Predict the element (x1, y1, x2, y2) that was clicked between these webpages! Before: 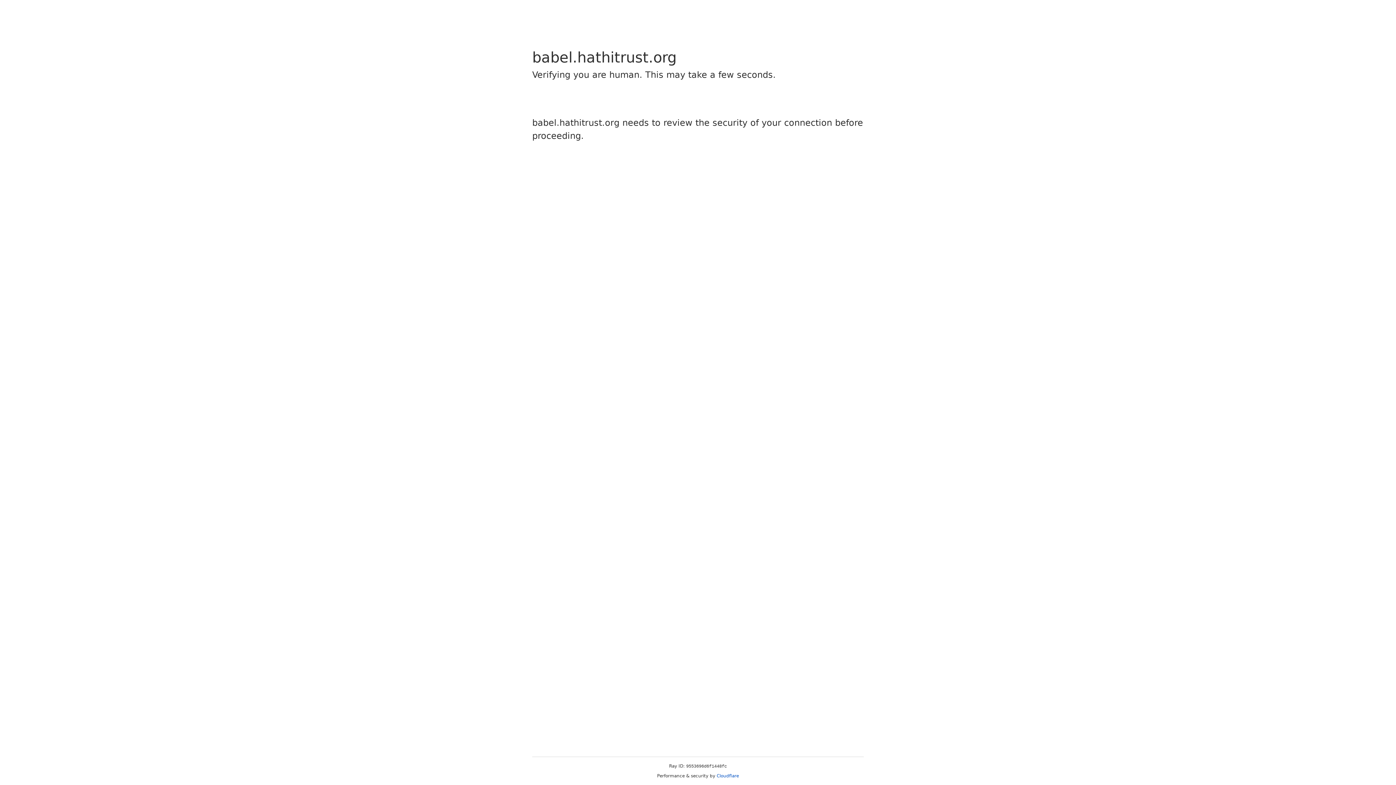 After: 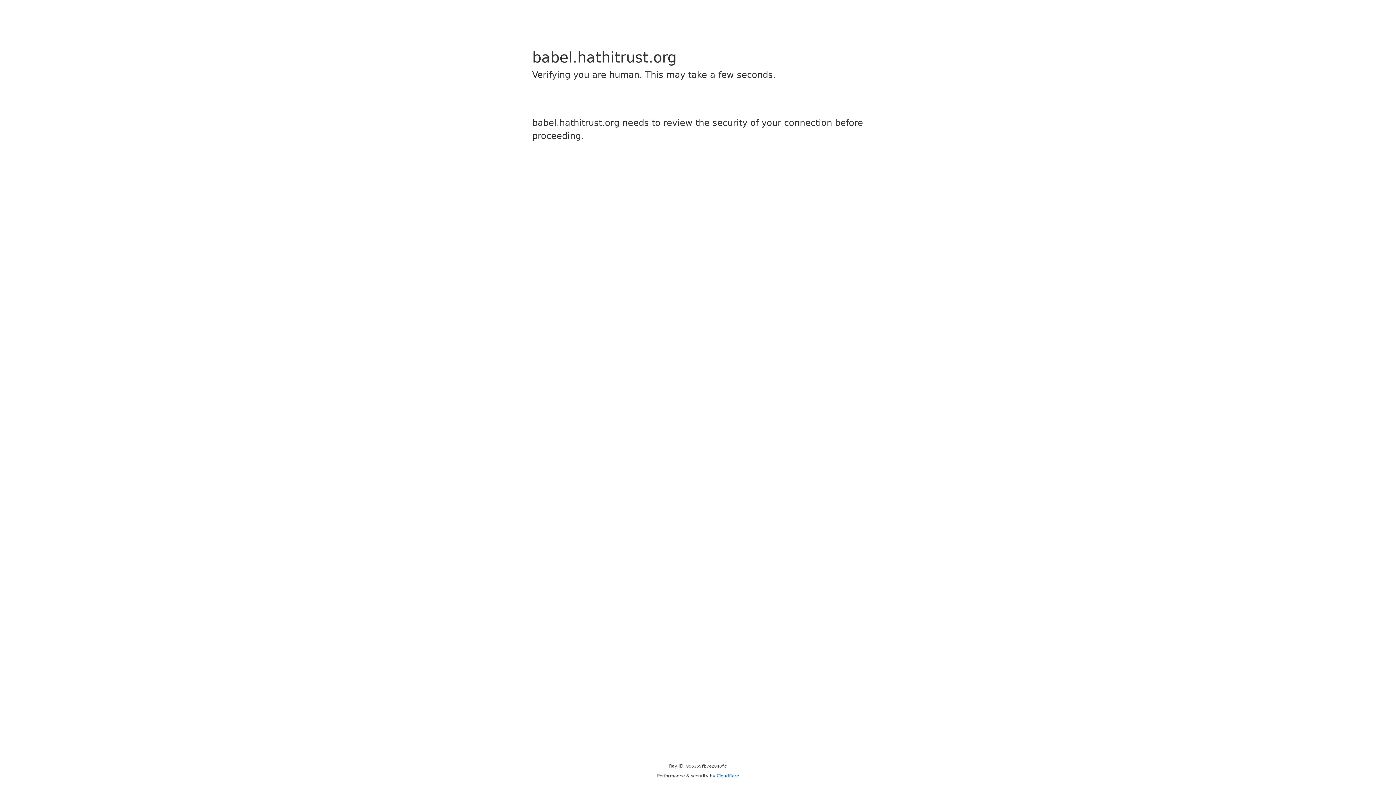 Action: bbox: (716, 773, 739, 778) label: Cloudflare